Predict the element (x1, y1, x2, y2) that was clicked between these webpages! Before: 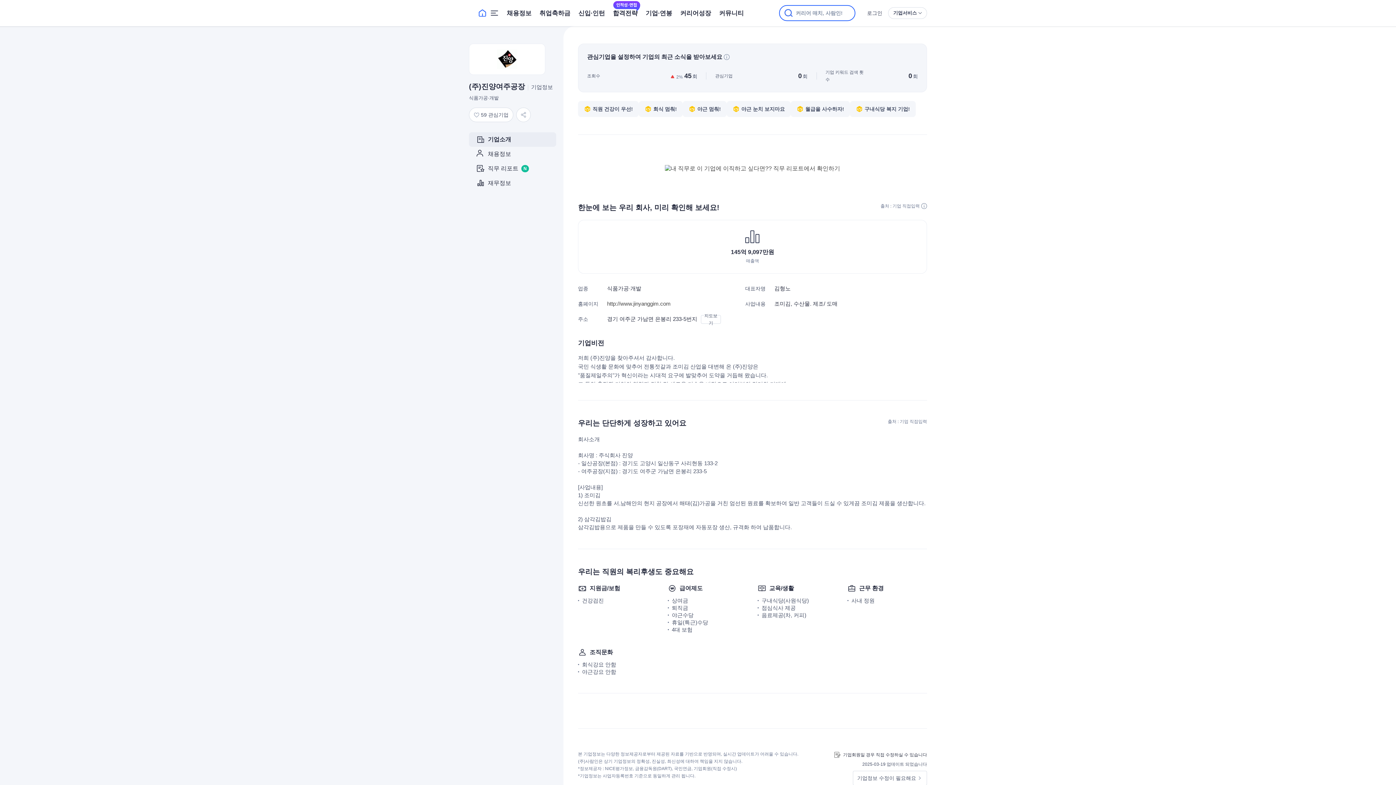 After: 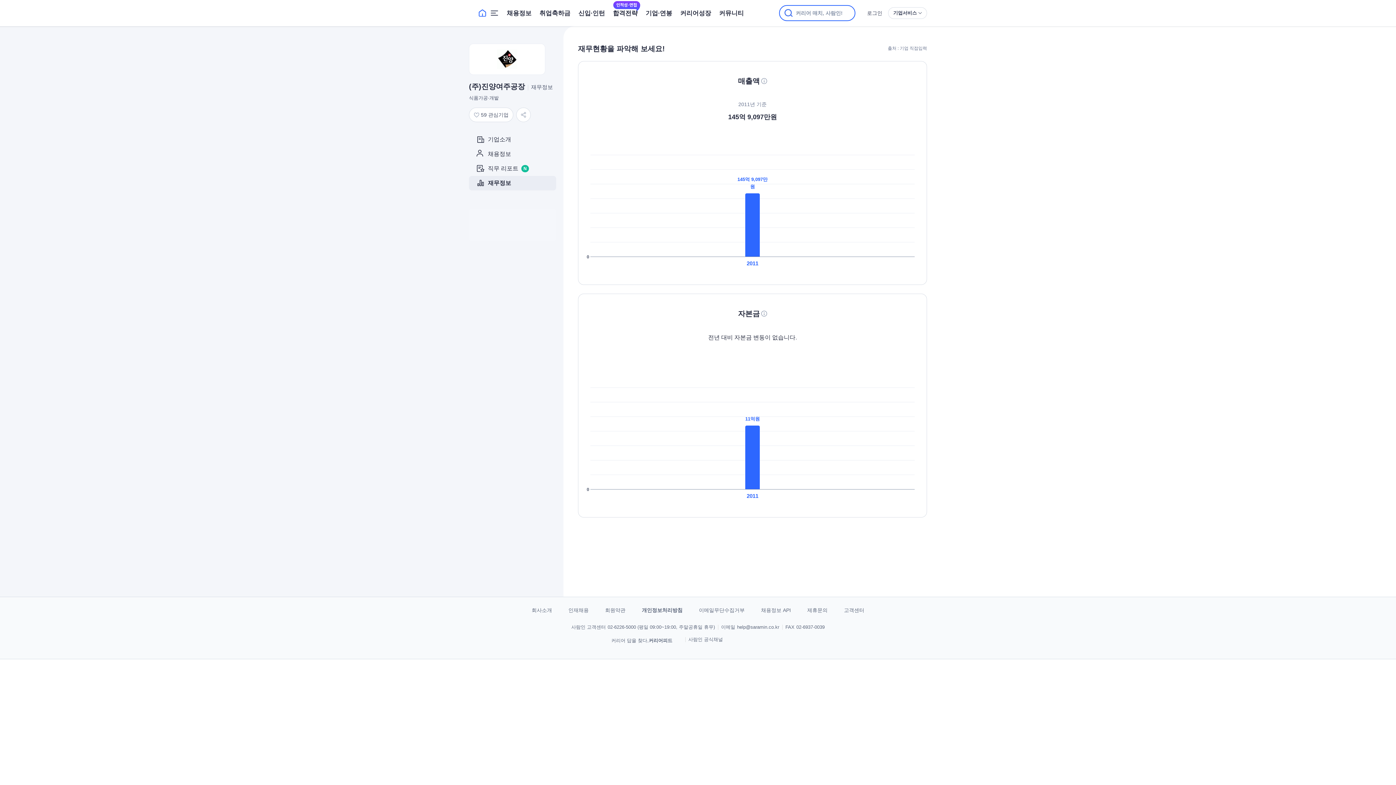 Action: label: 재무정보 bbox: (469, 176, 556, 190)